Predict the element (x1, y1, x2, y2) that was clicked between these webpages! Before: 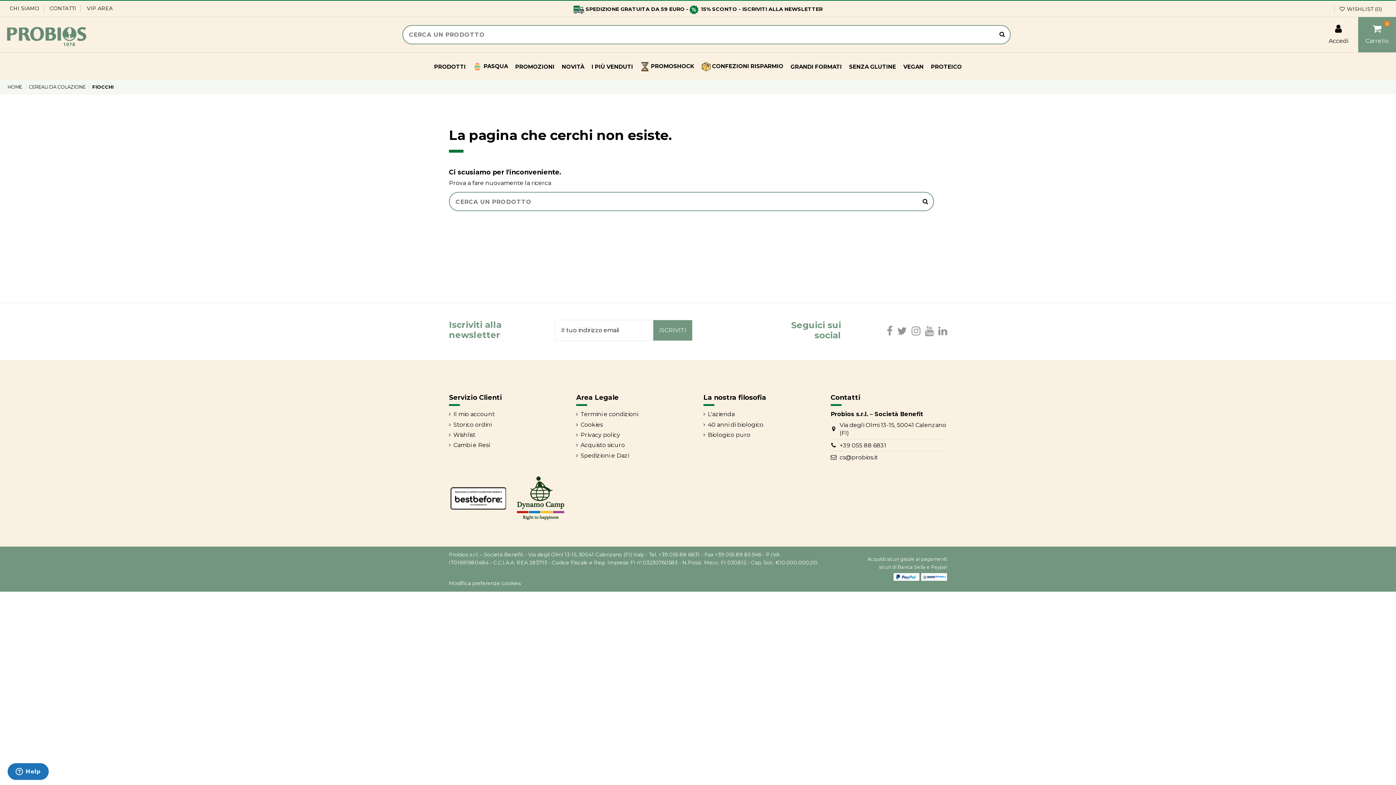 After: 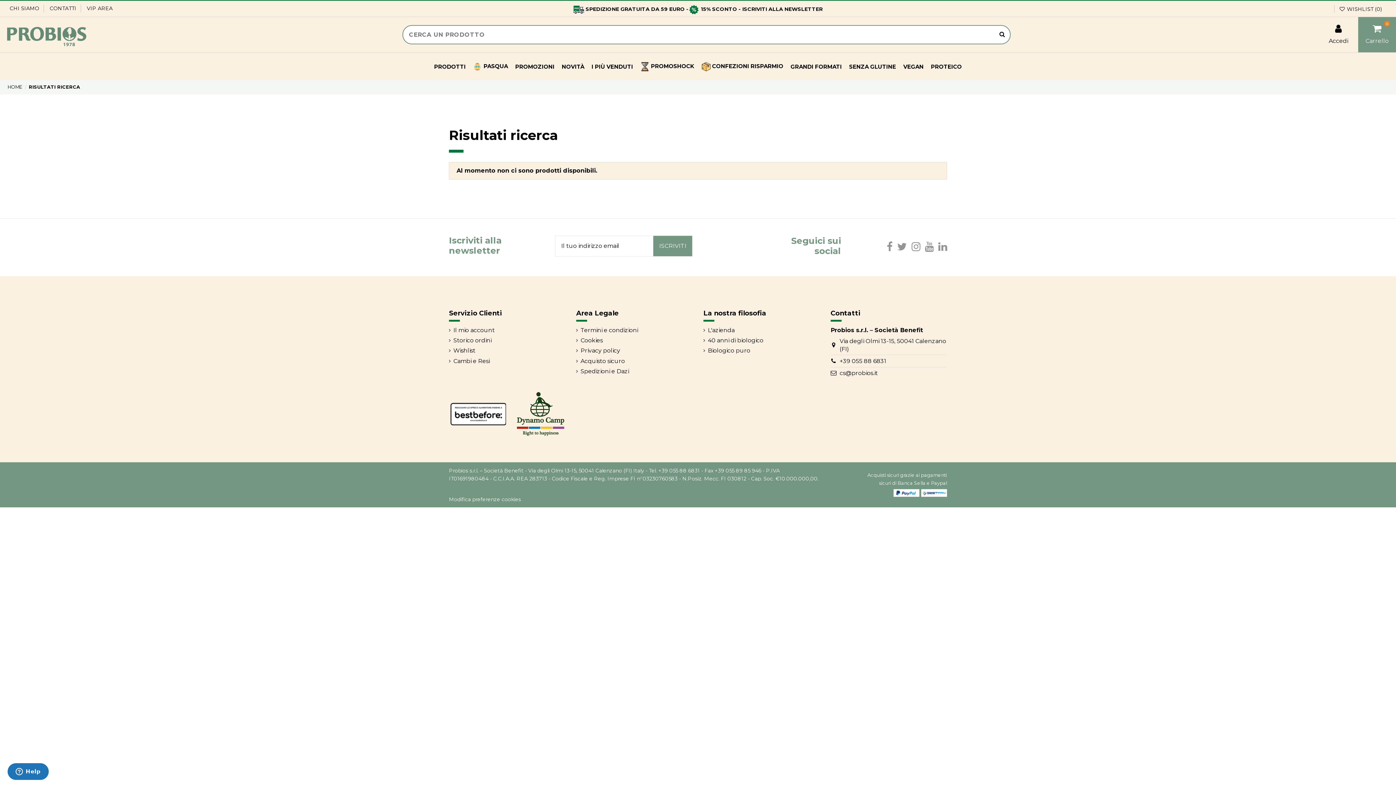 Action: bbox: (917, 192, 934, 211)